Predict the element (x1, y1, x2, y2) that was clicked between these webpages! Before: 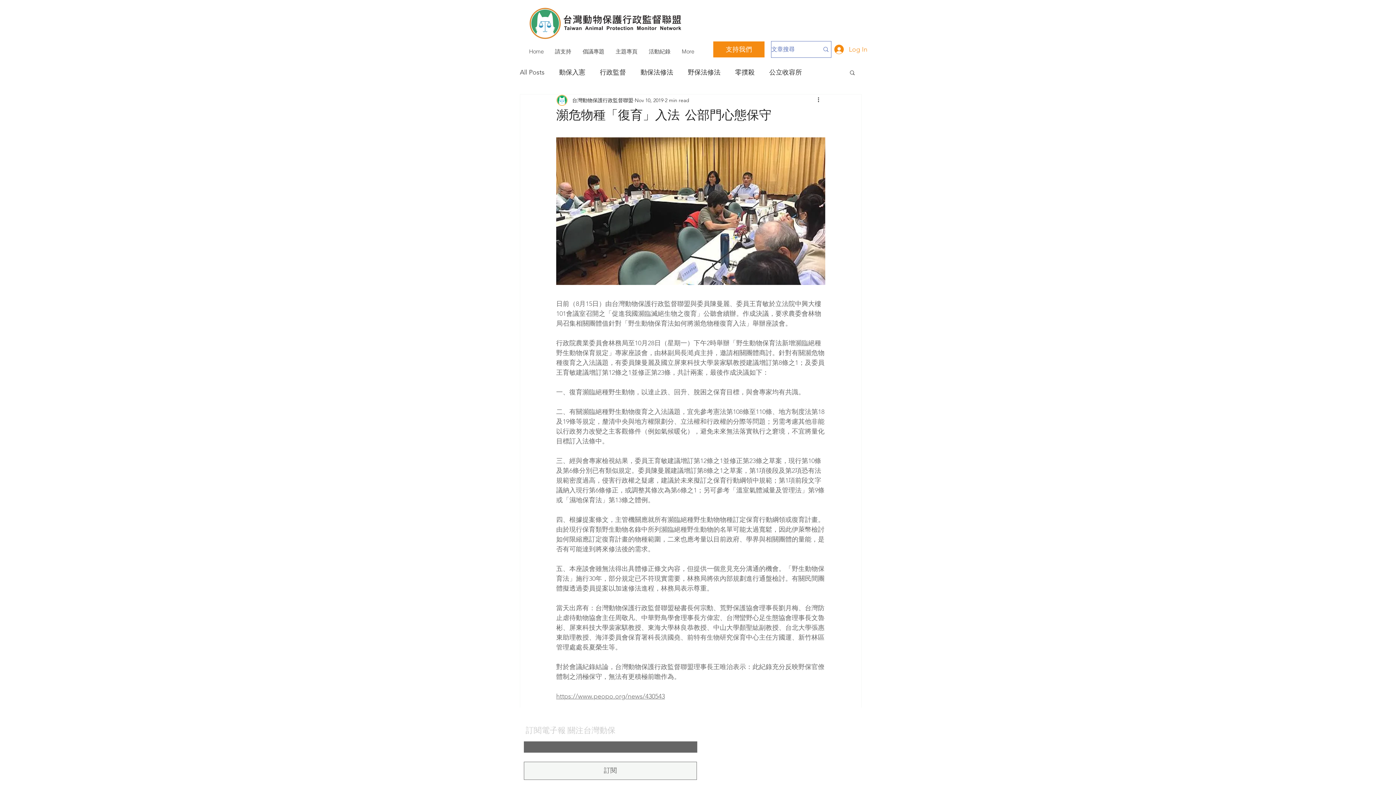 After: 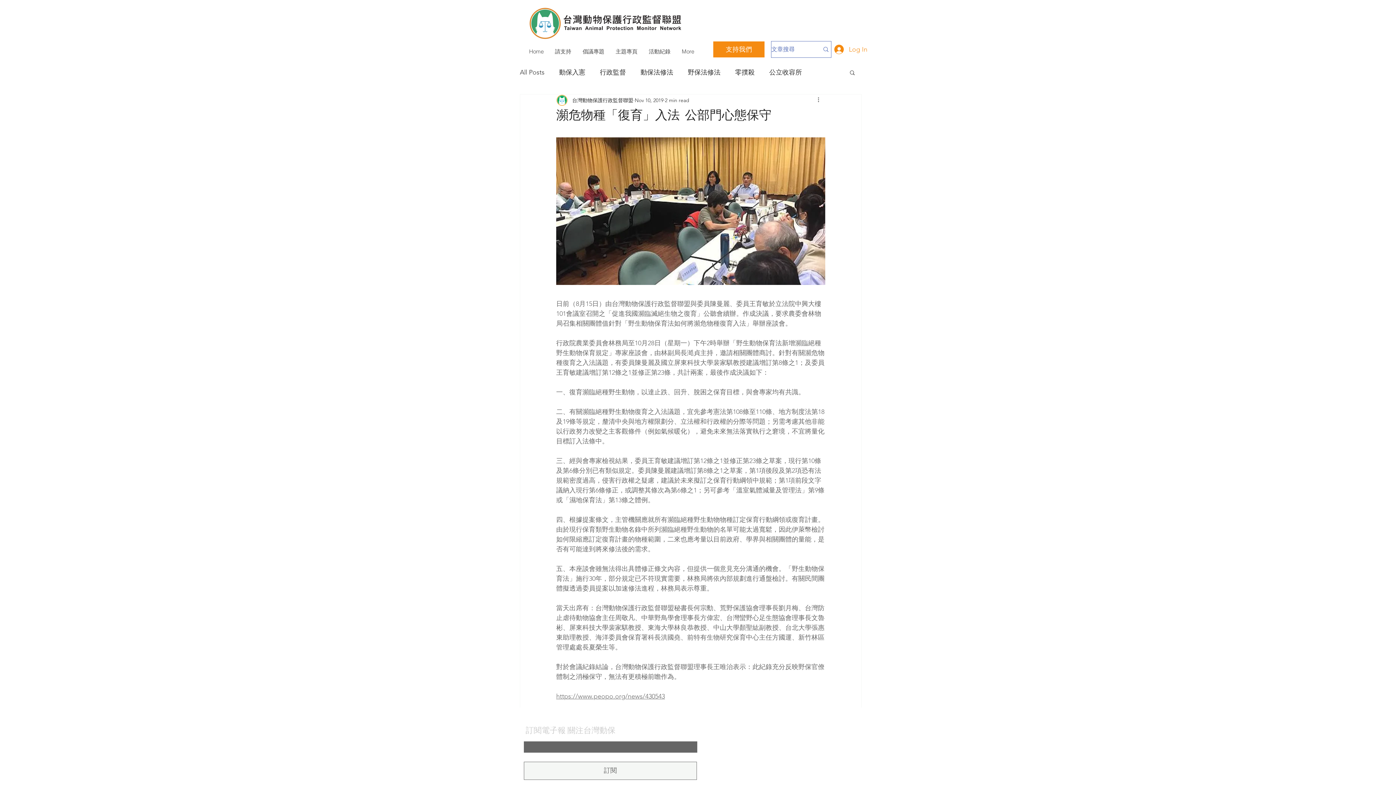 Action: bbox: (816, 96, 825, 104) label: More actions